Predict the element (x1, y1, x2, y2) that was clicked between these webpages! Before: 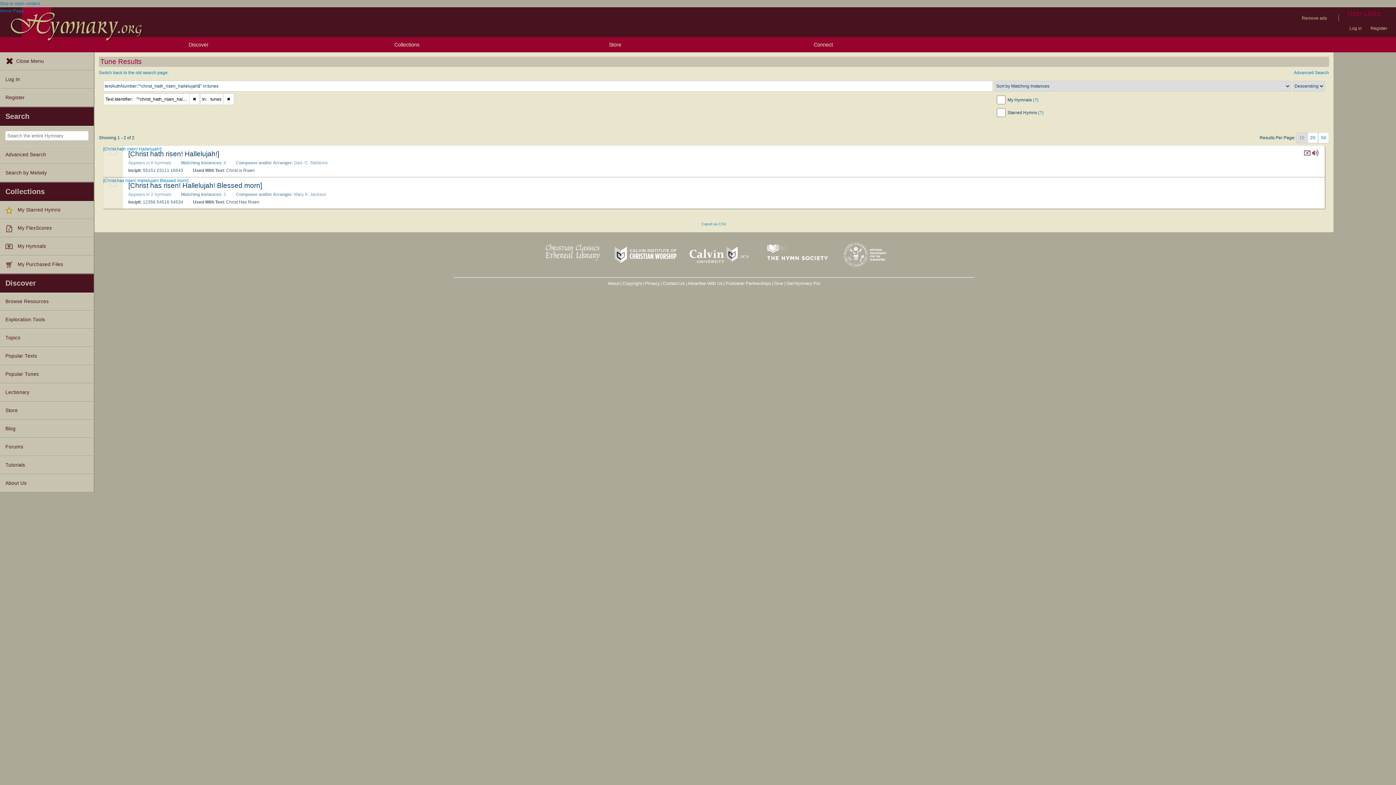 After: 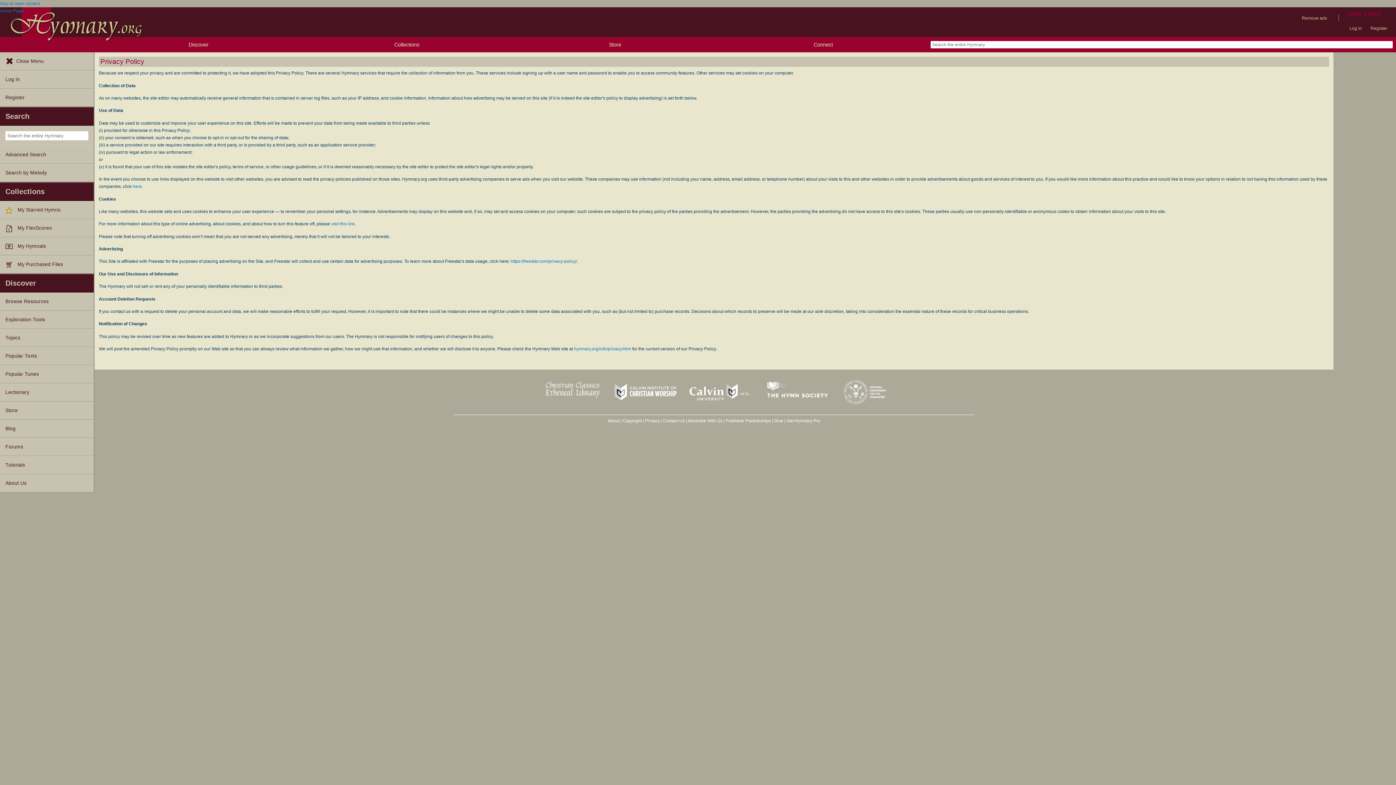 Action: bbox: (645, 280, 659, 286) label: Privacy